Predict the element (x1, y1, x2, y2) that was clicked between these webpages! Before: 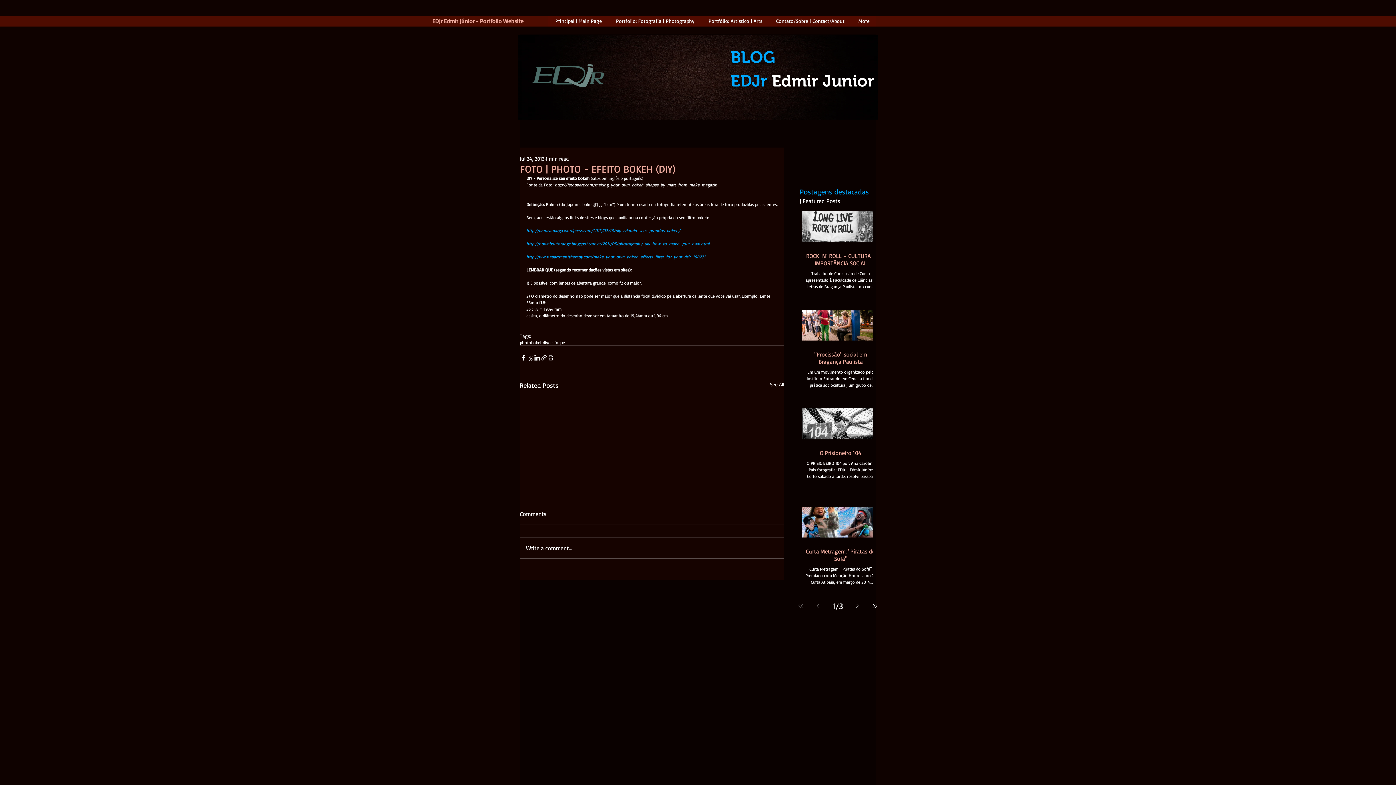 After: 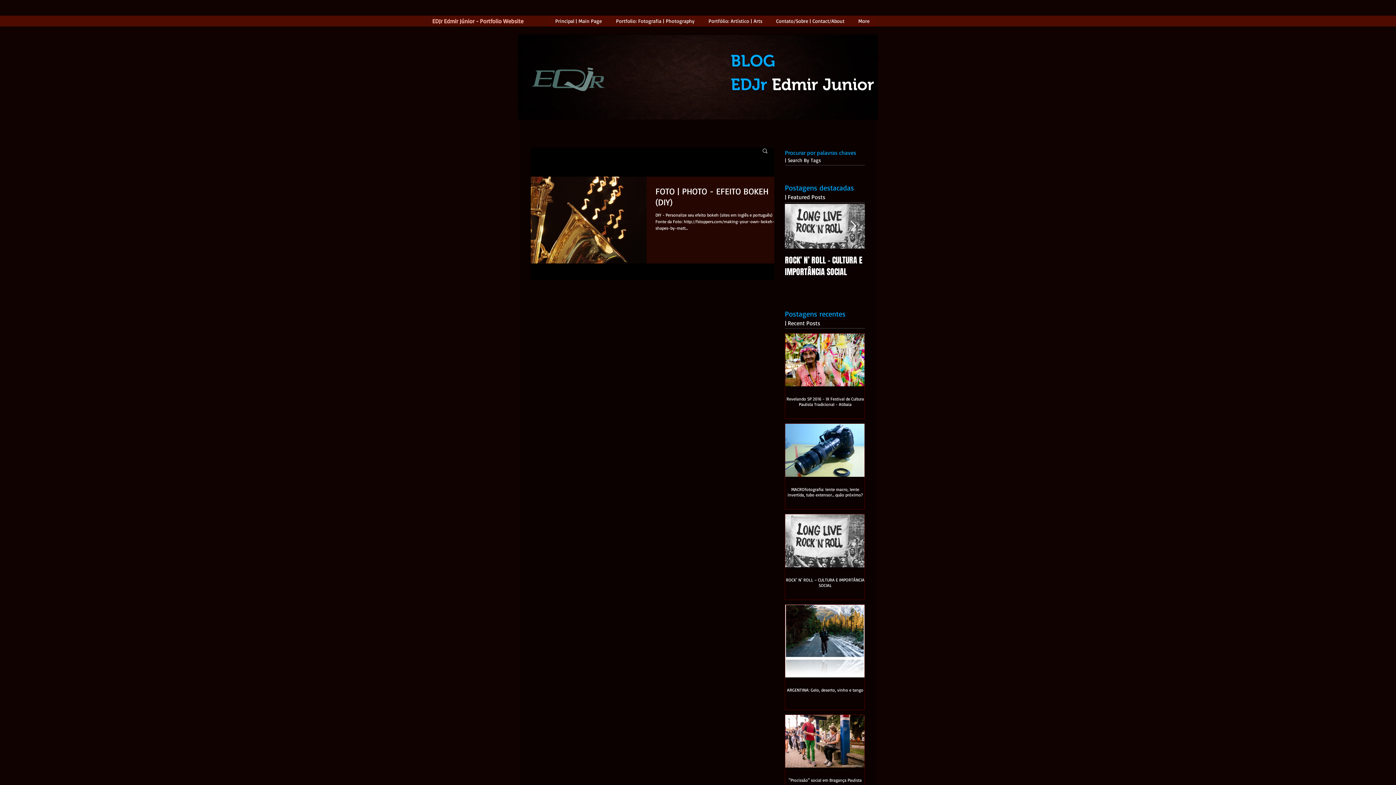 Action: label: desfoque bbox: (548, 340, 565, 345)